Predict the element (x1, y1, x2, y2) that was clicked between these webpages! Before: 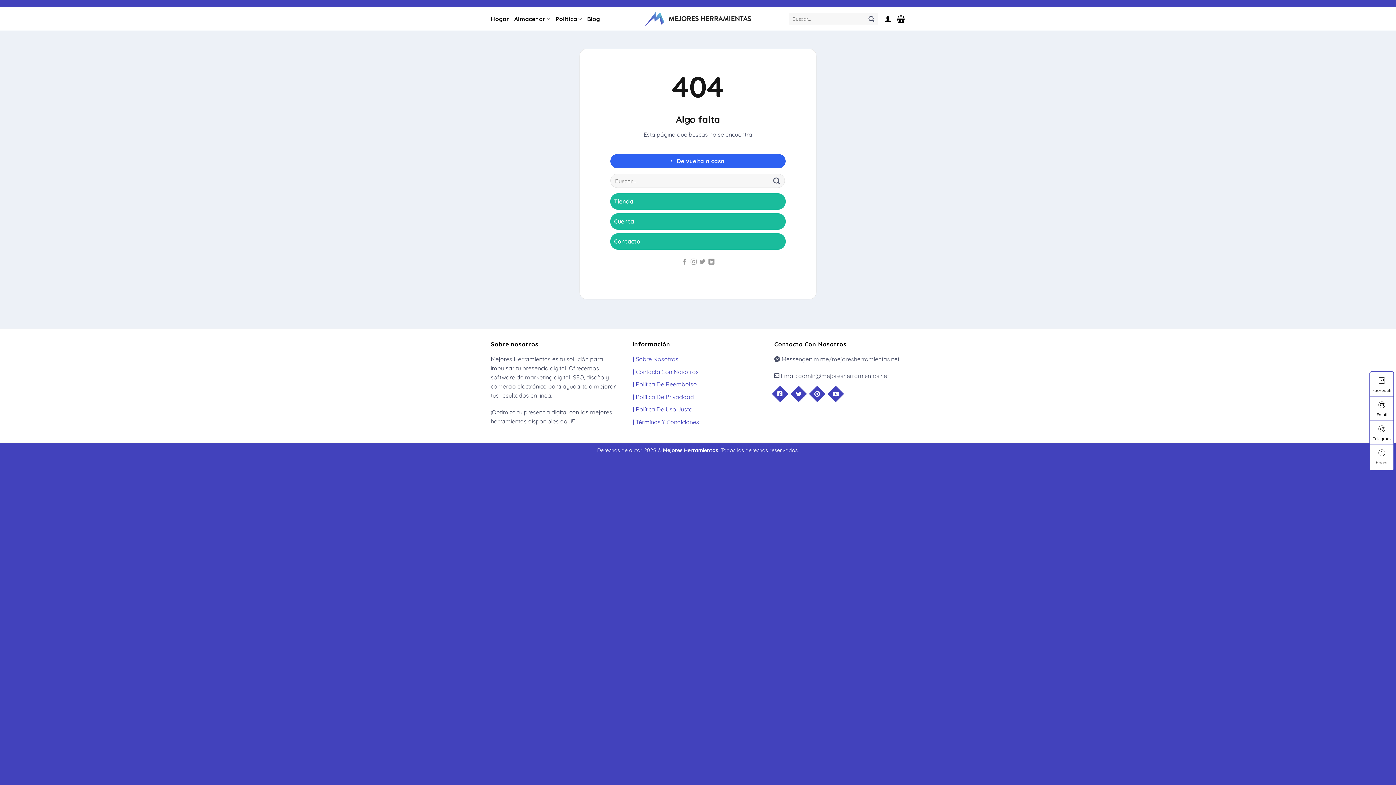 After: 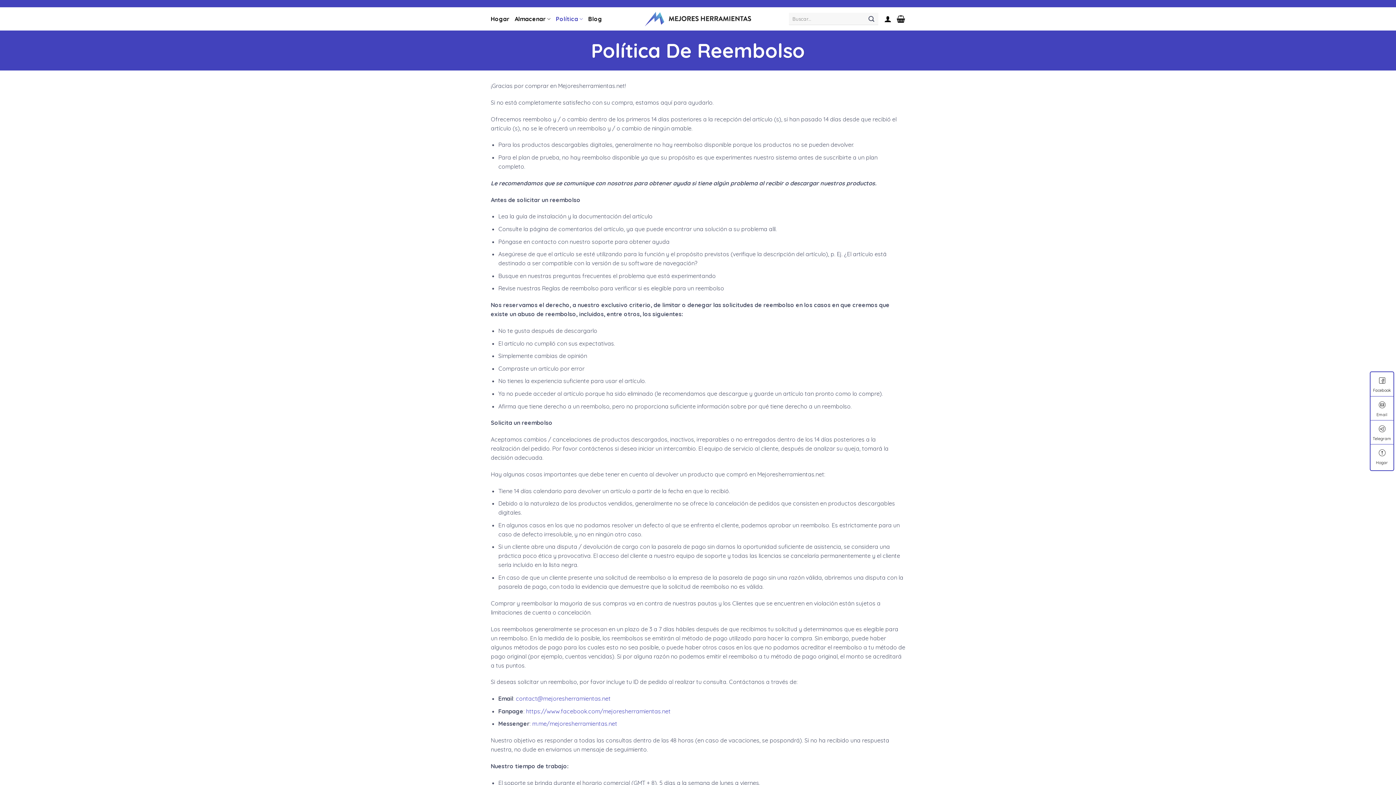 Action: bbox: (632, 380, 697, 388) label: Politica De Reembolso